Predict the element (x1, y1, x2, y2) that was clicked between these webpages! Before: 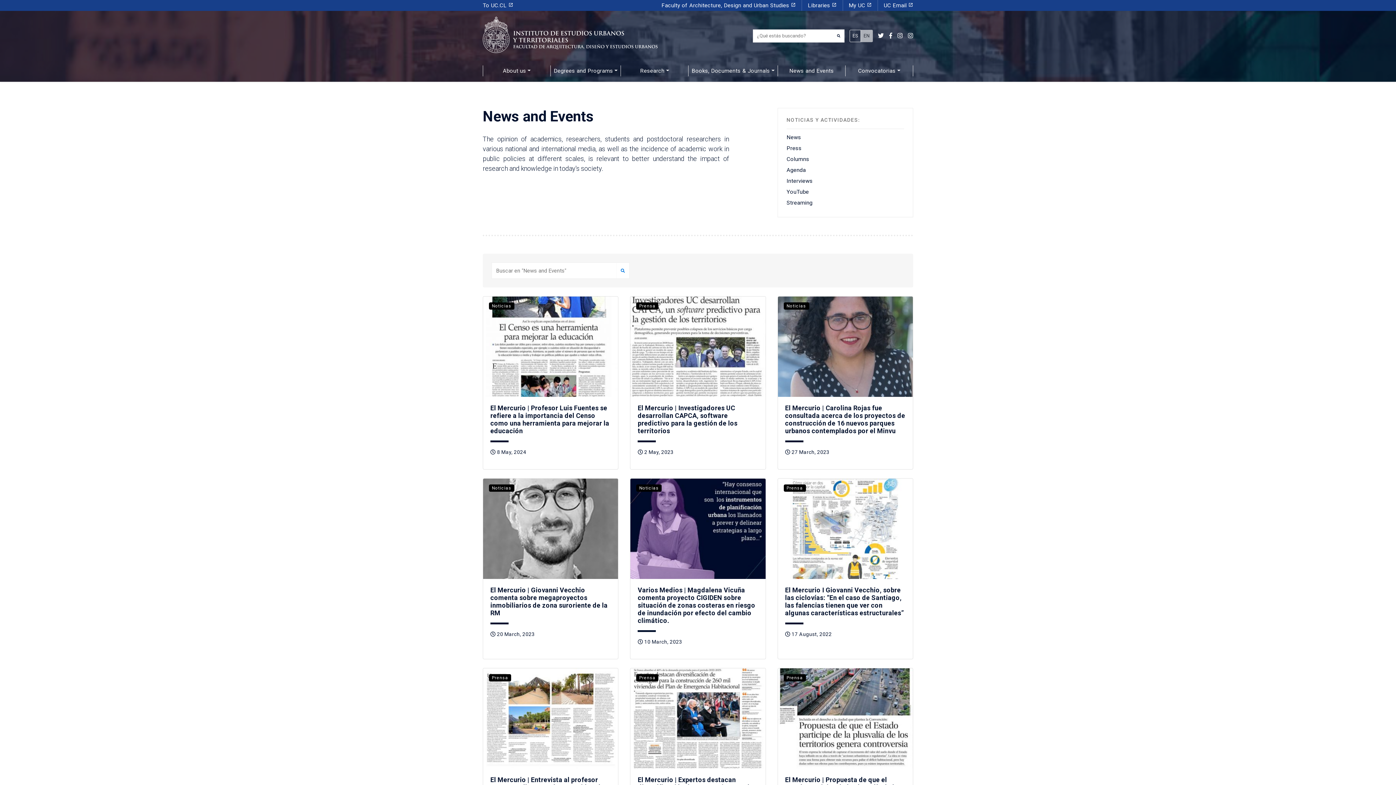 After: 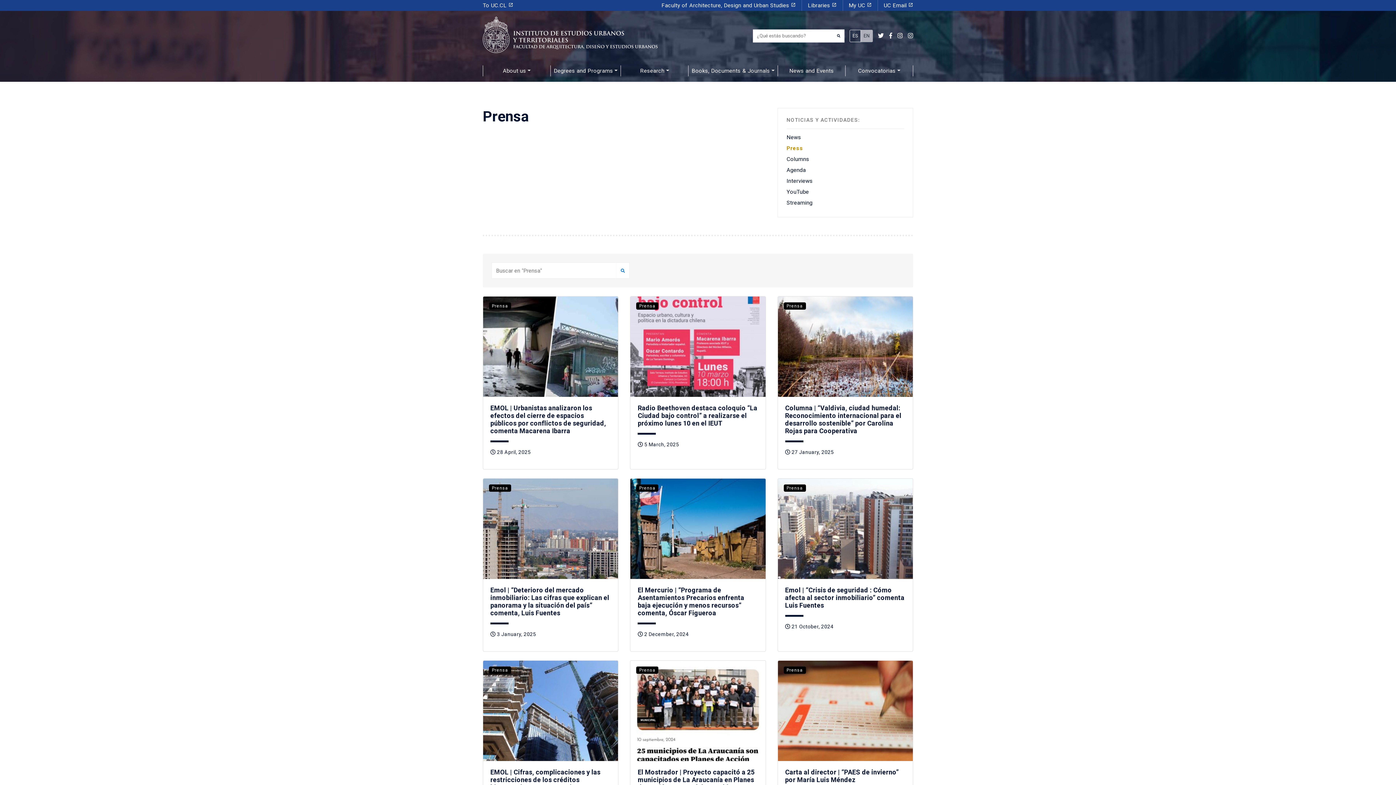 Action: label: Prensa bbox: (783, 674, 806, 681)